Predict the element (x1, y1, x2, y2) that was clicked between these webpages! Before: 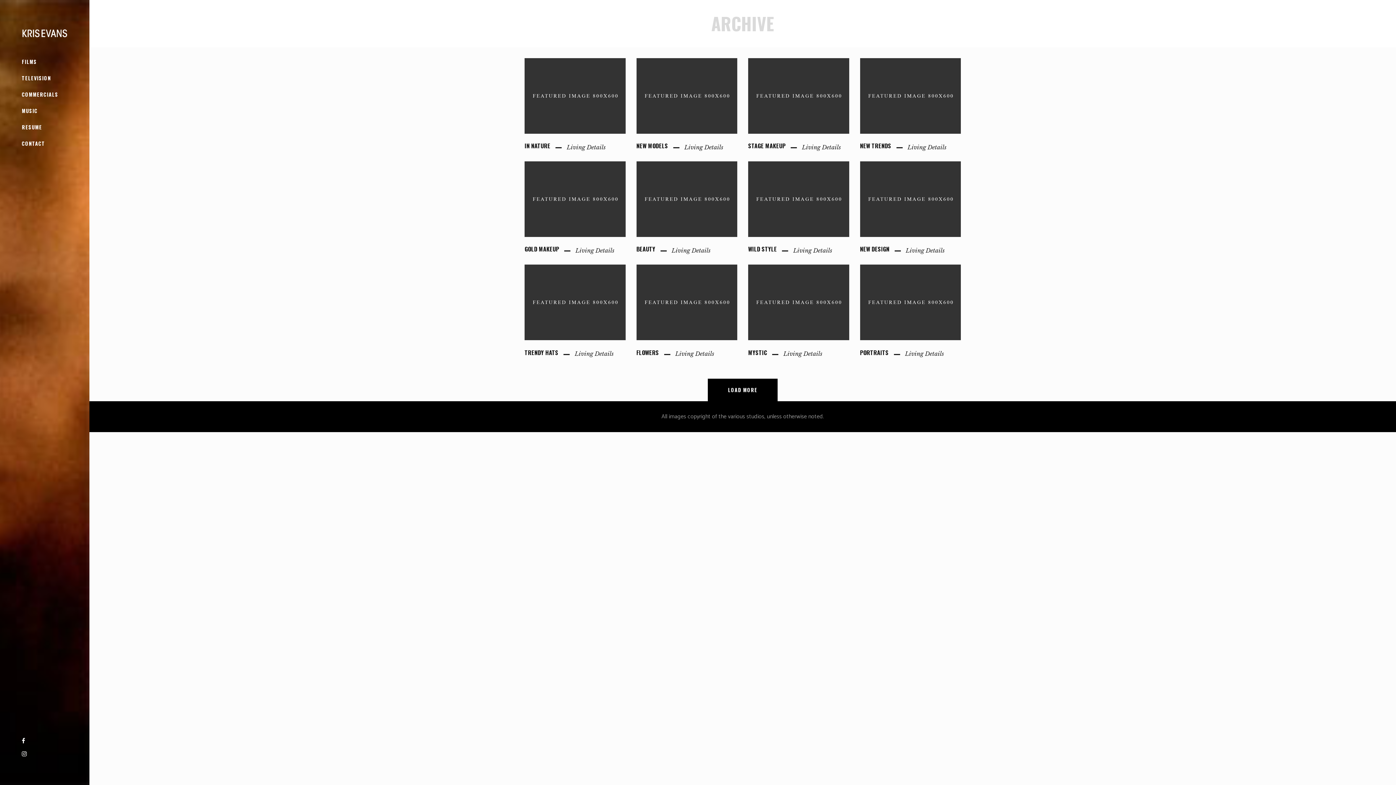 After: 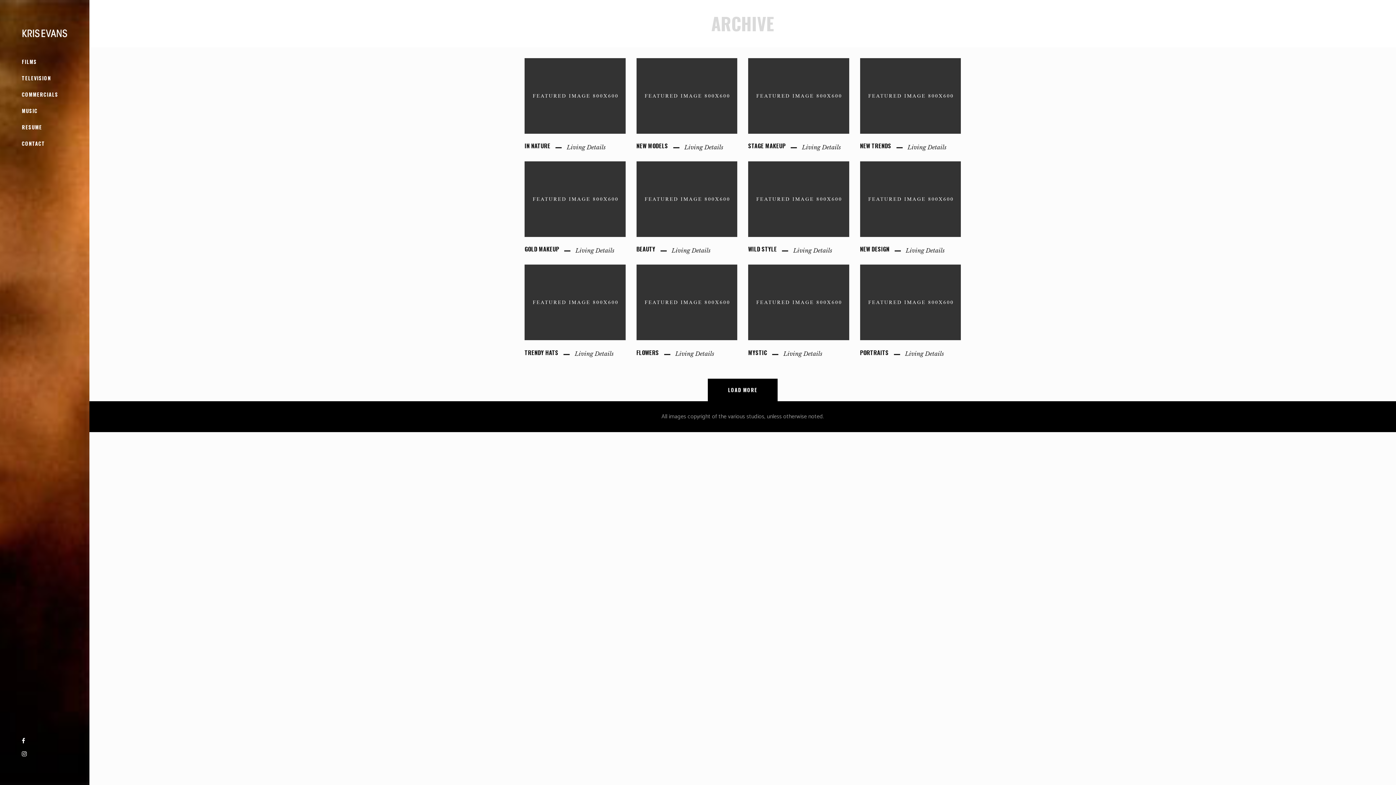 Action: bbox: (21, 749, 26, 759)